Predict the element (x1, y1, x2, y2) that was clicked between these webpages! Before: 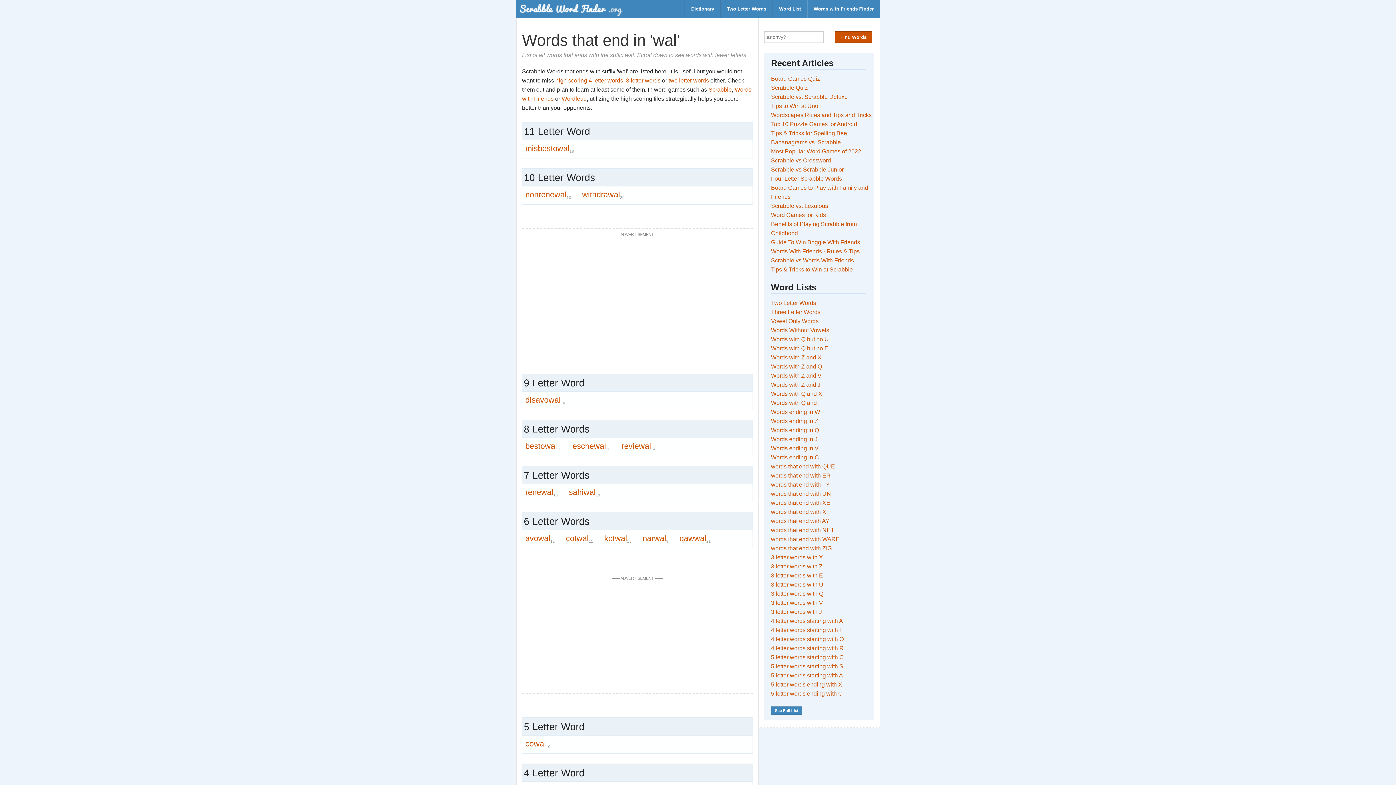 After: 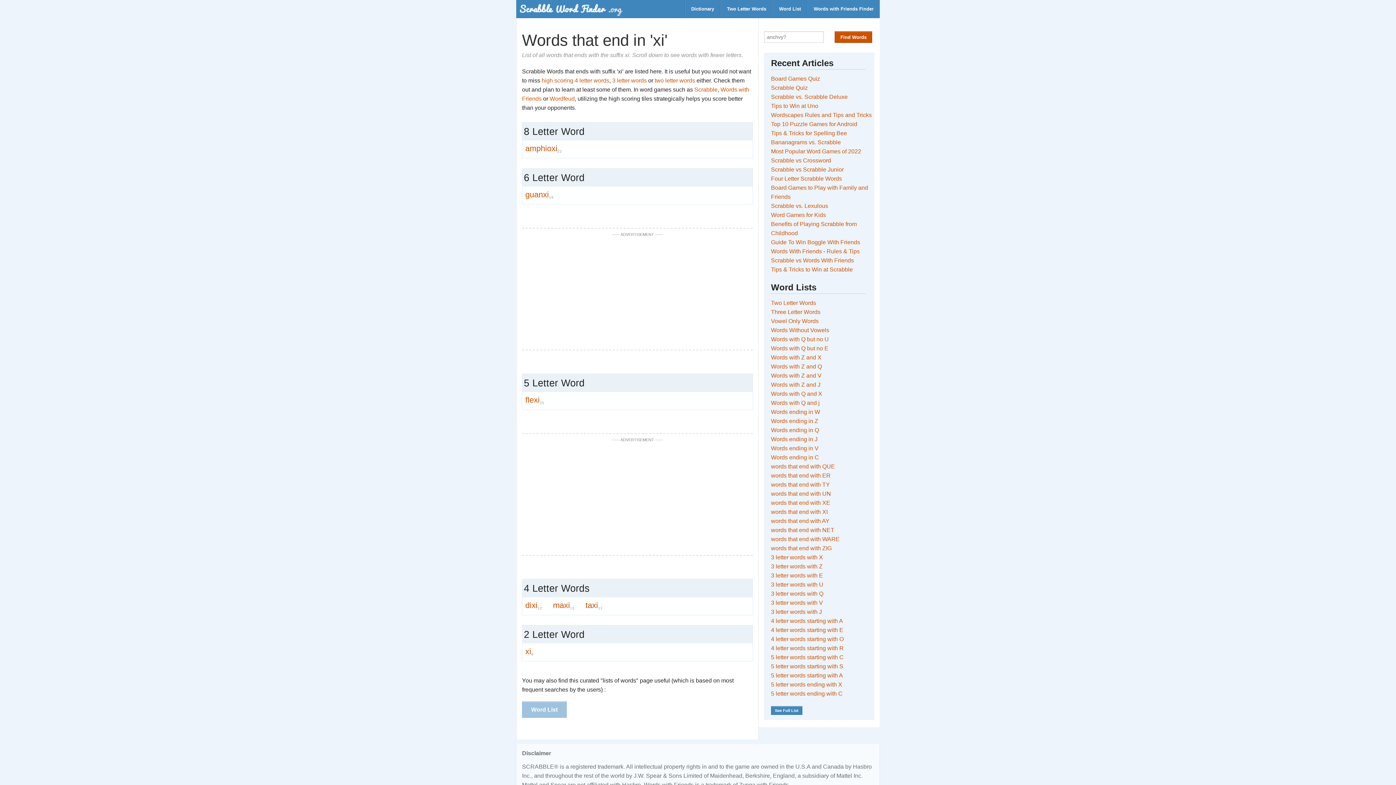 Action: label: words that end with XI bbox: (771, 509, 827, 515)